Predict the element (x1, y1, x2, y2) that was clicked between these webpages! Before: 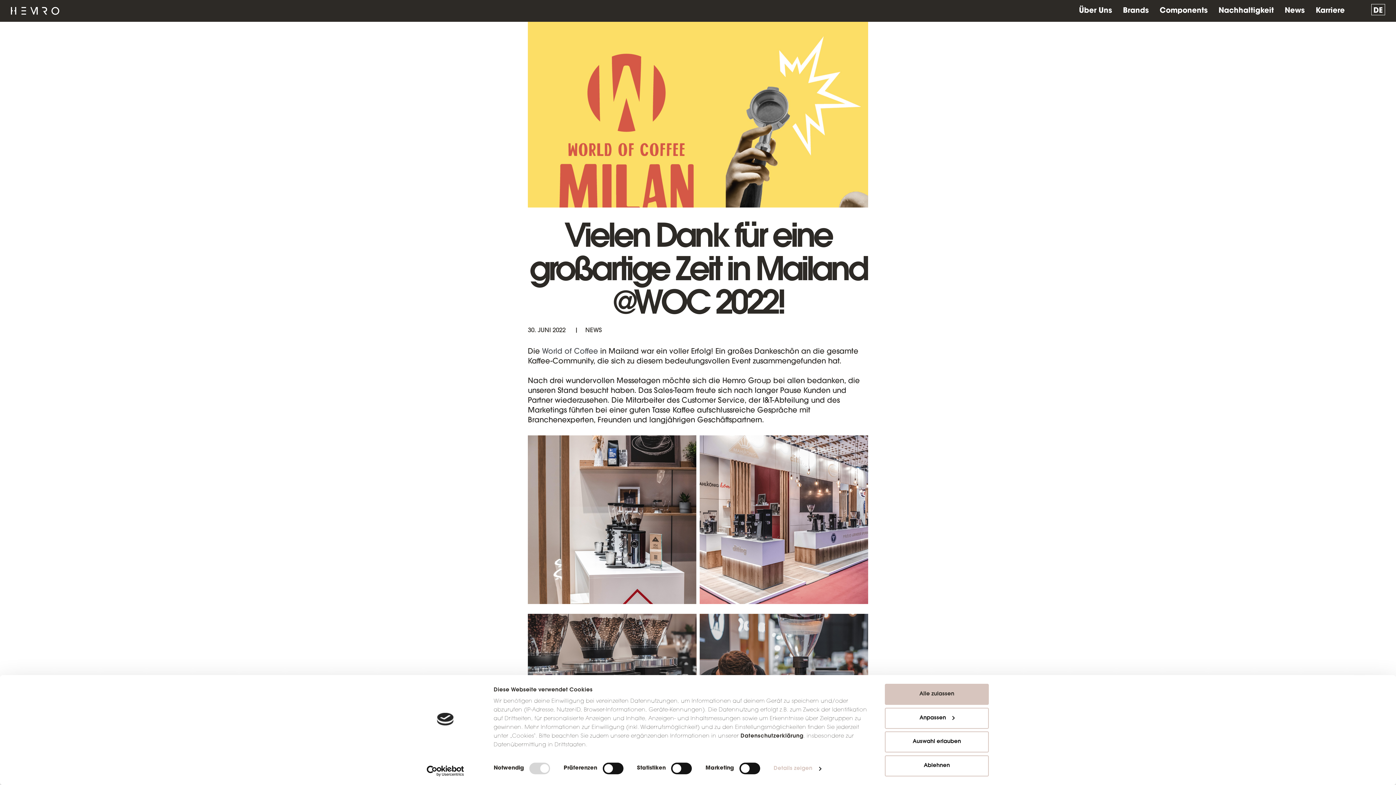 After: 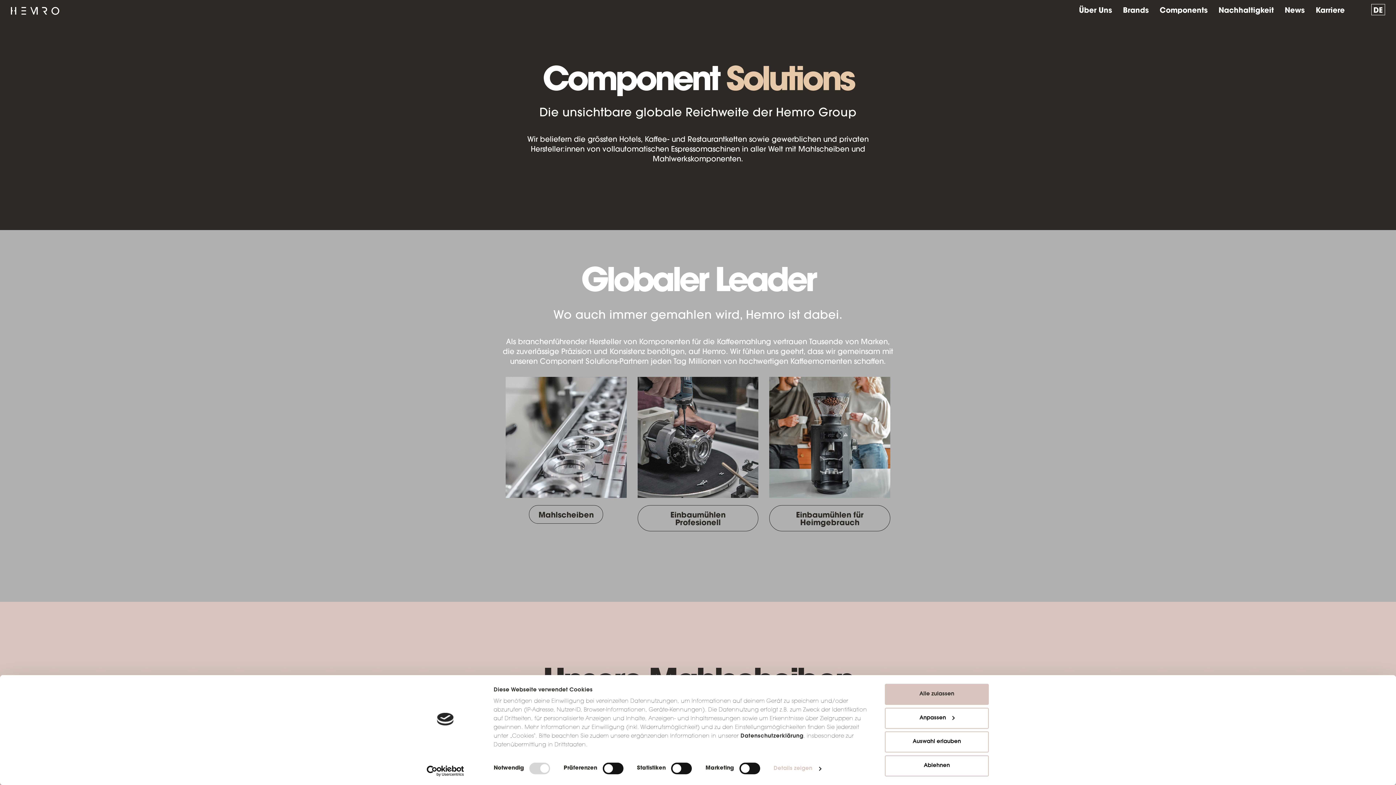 Action: bbox: (1158, 0, 1209, 17) label: Components